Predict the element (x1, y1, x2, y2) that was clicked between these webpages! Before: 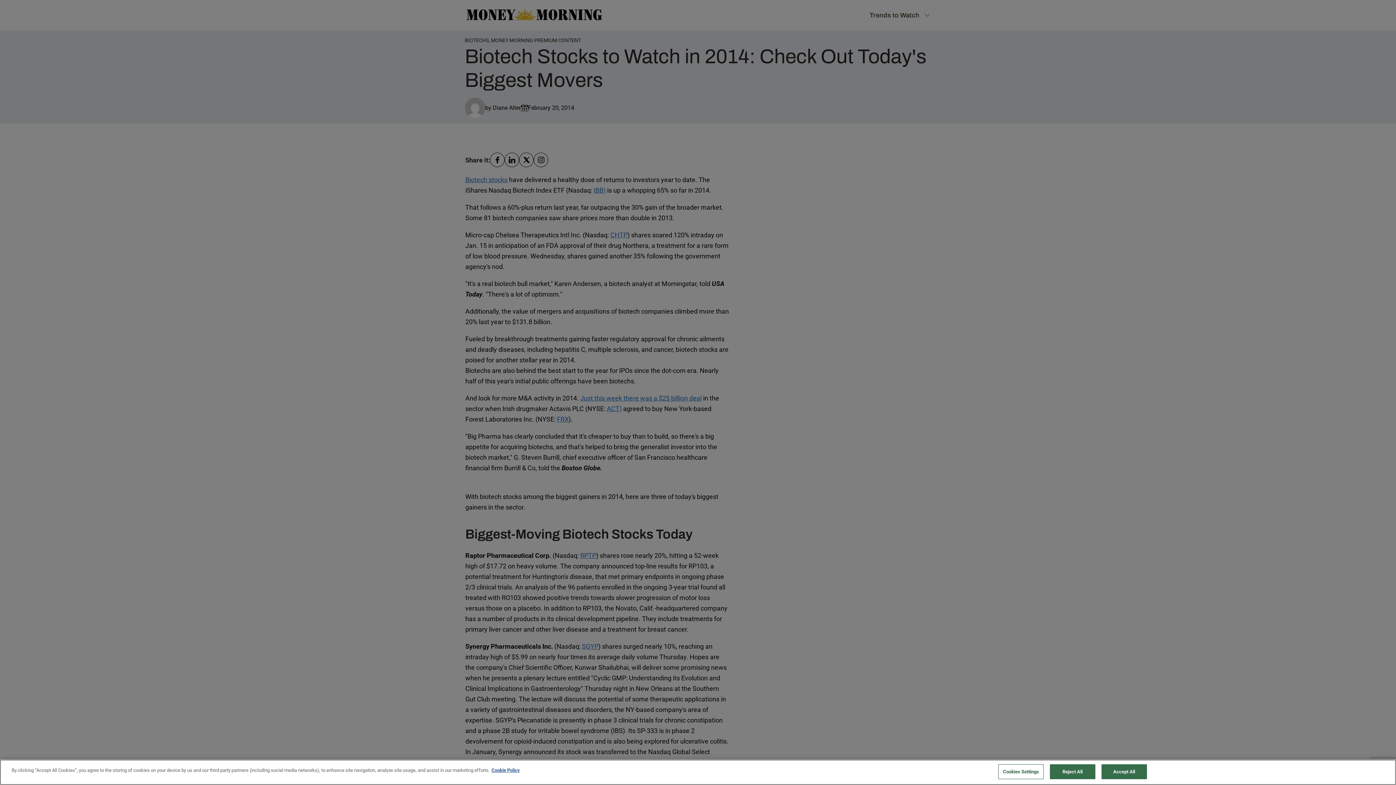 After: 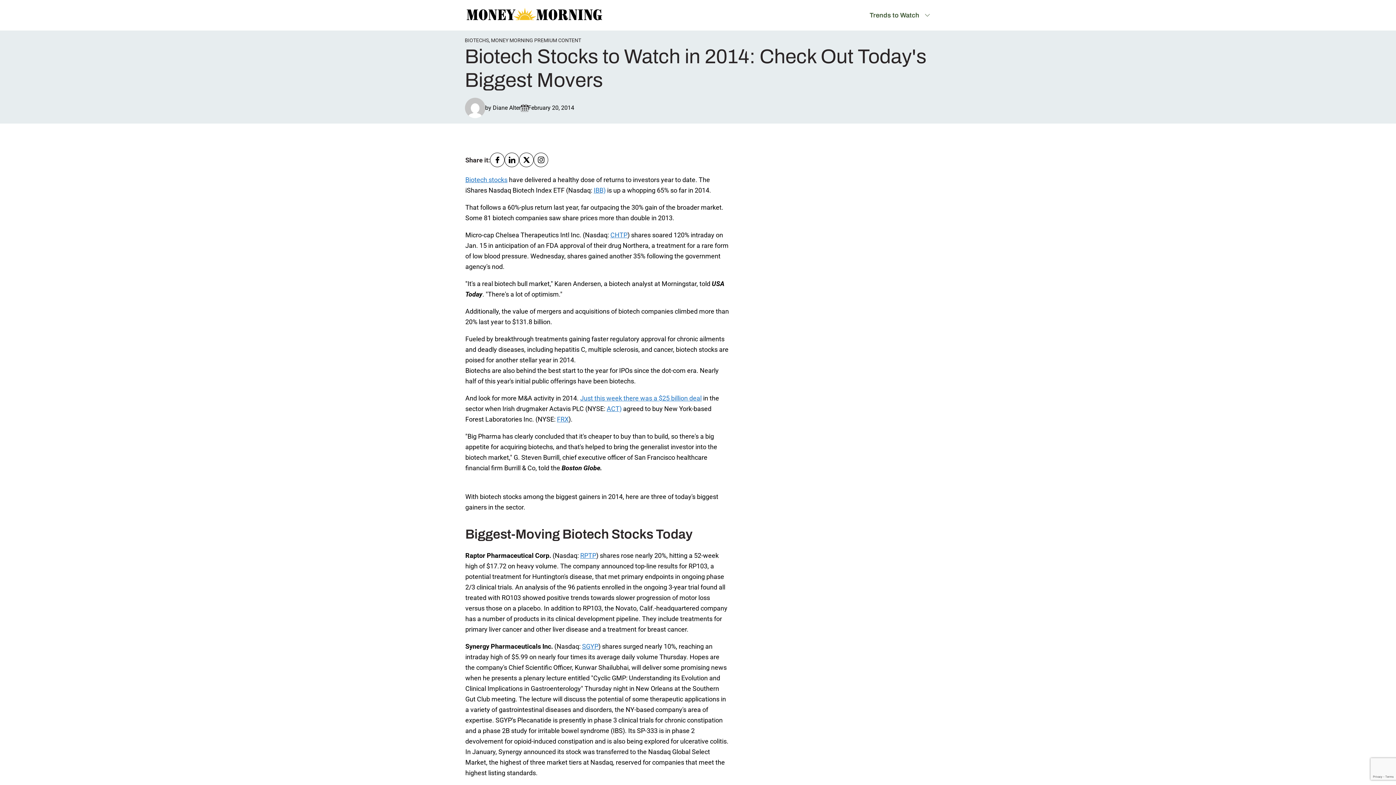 Action: bbox: (1050, 764, 1095, 779) label: Reject All